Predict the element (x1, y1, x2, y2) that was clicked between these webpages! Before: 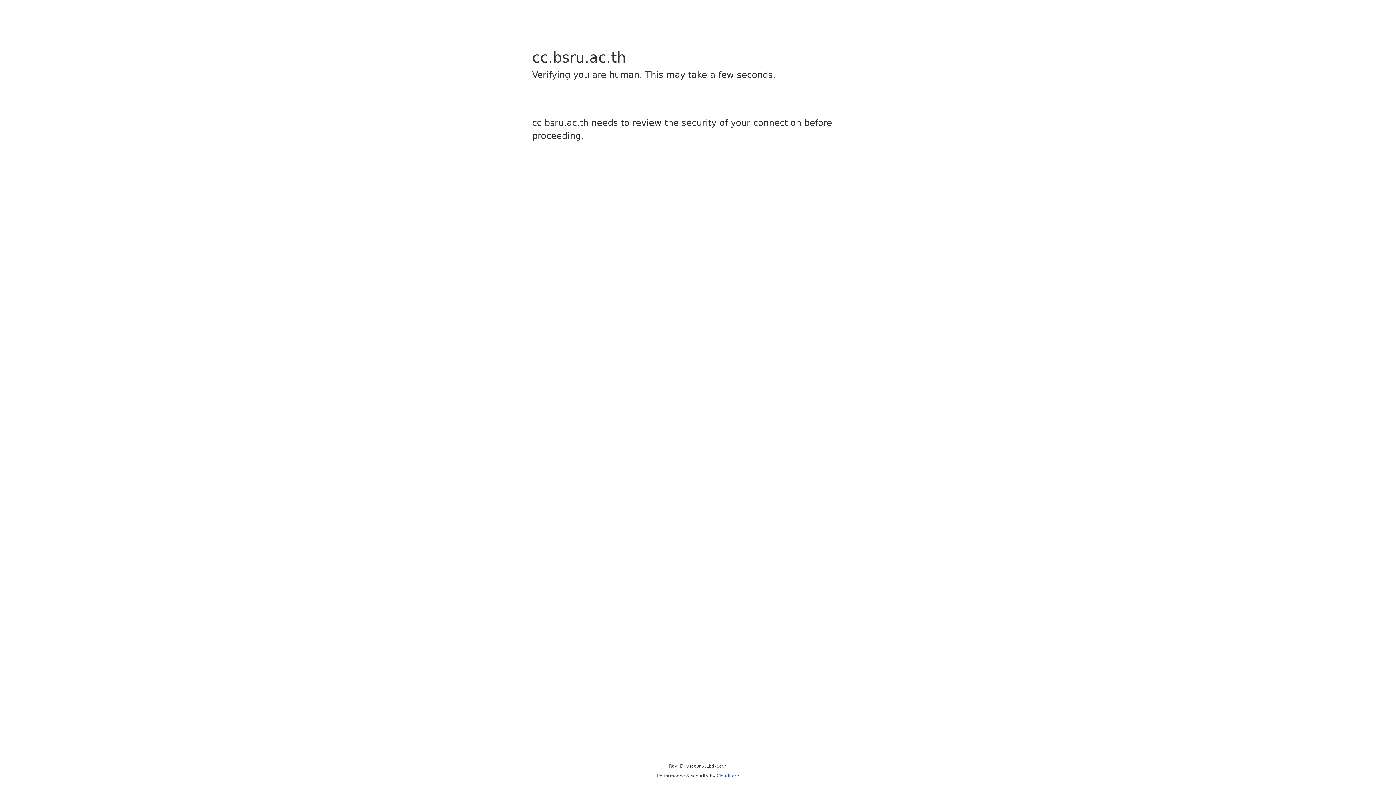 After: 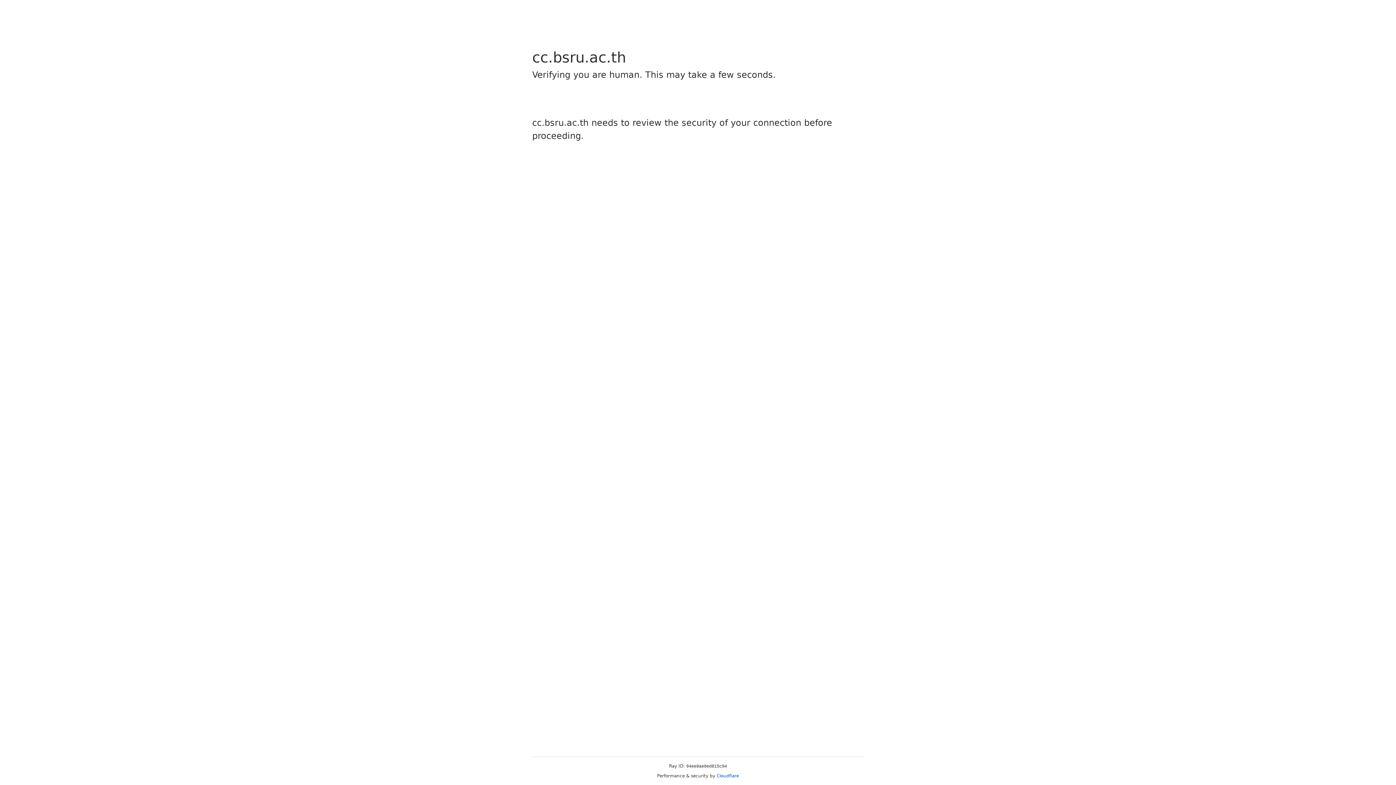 Action: label: Cloudflare bbox: (716, 773, 739, 778)